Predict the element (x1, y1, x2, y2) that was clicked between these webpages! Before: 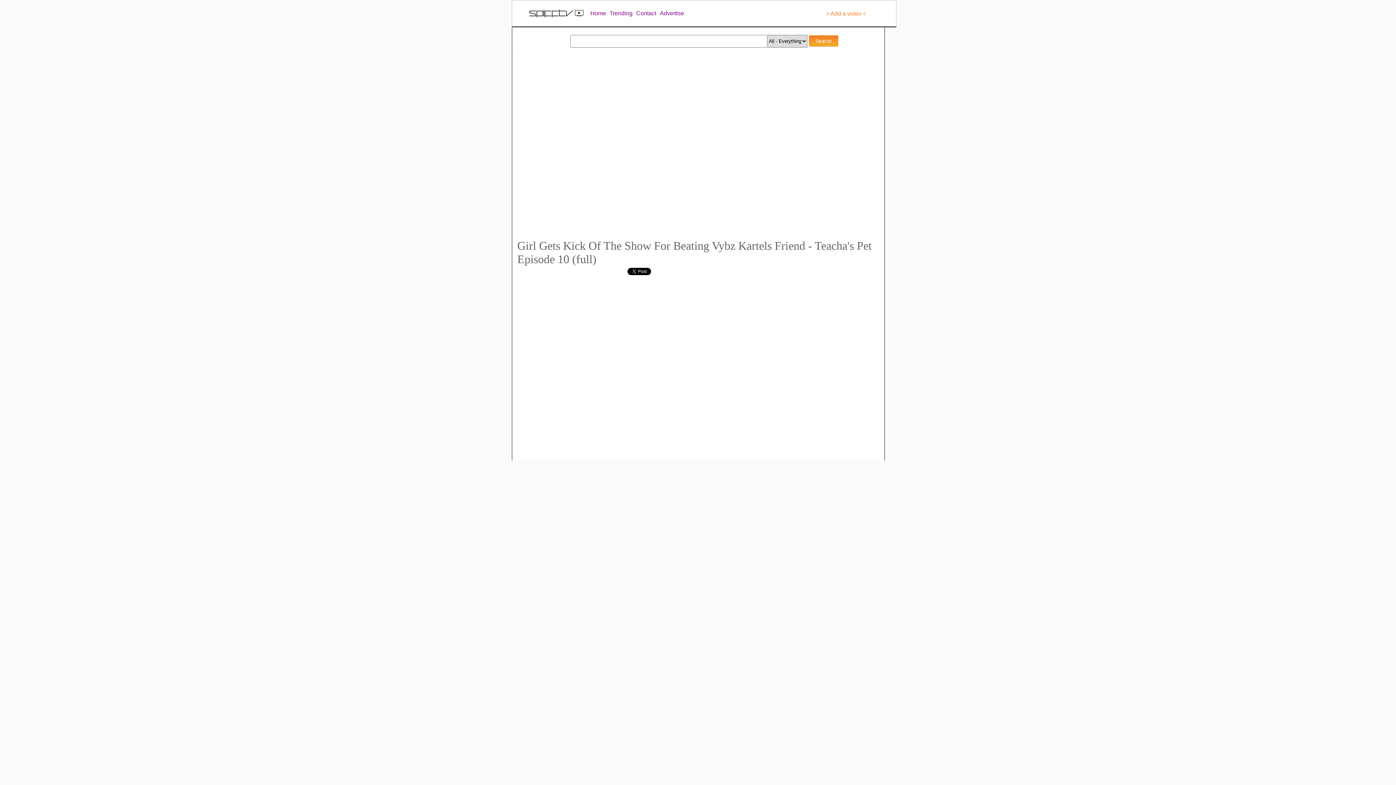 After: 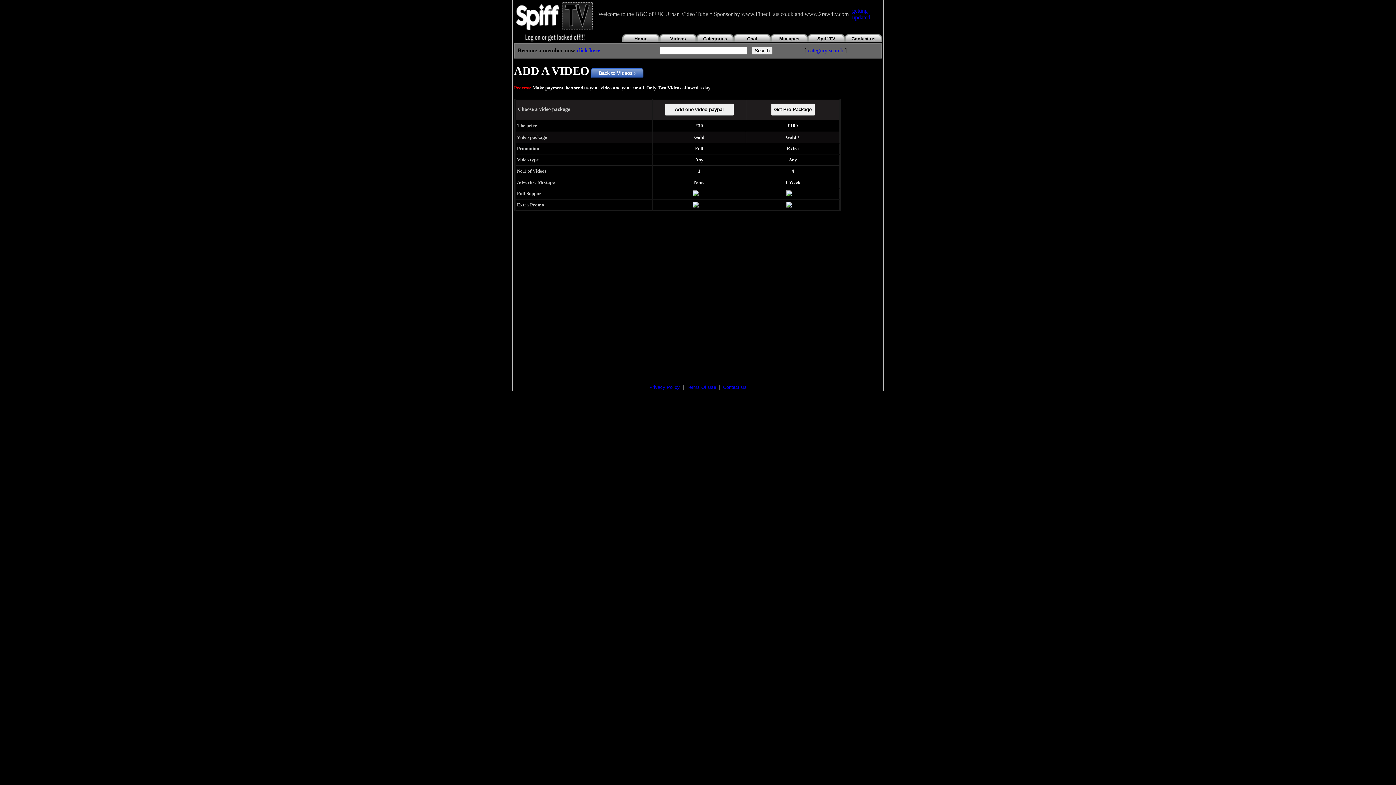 Action: label: > Add a video < bbox: (824, 8, 868, 18)